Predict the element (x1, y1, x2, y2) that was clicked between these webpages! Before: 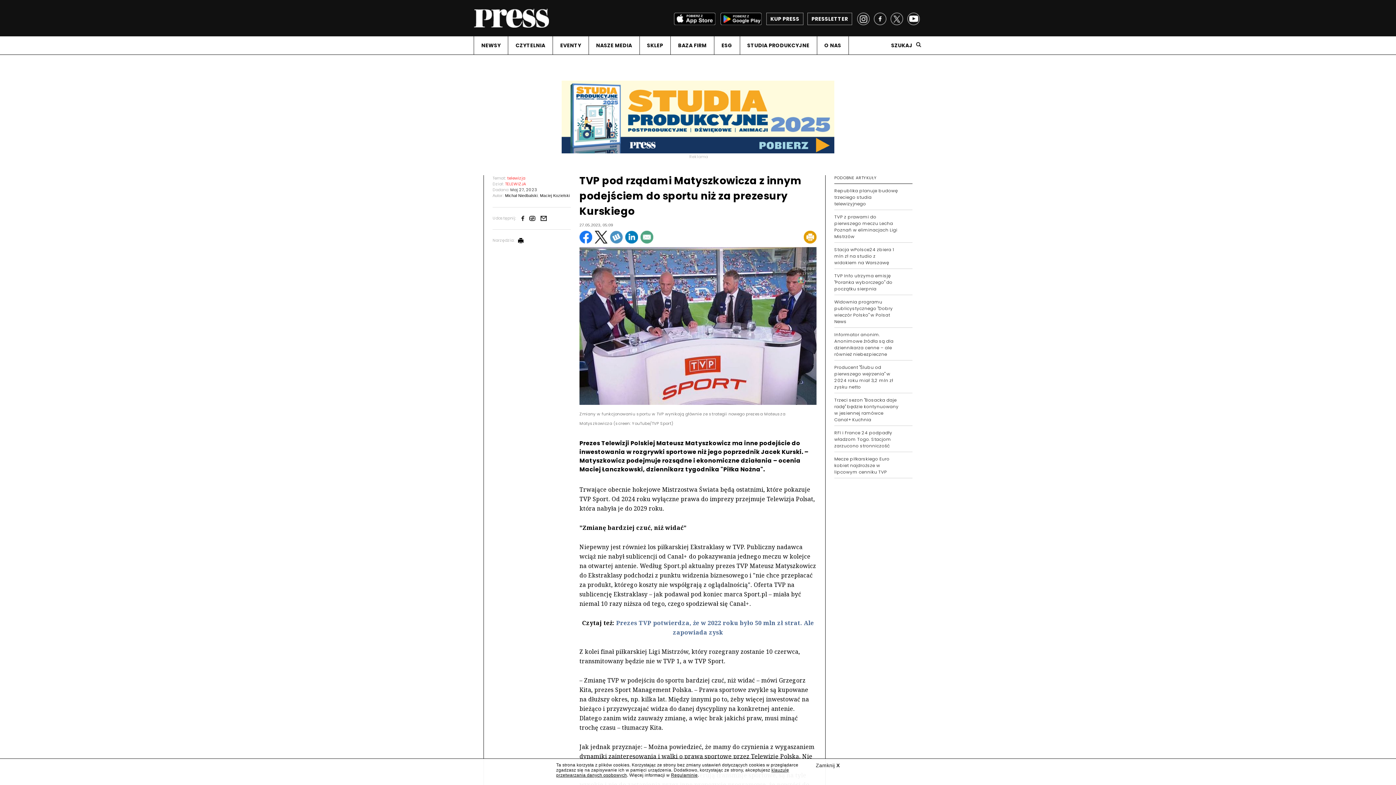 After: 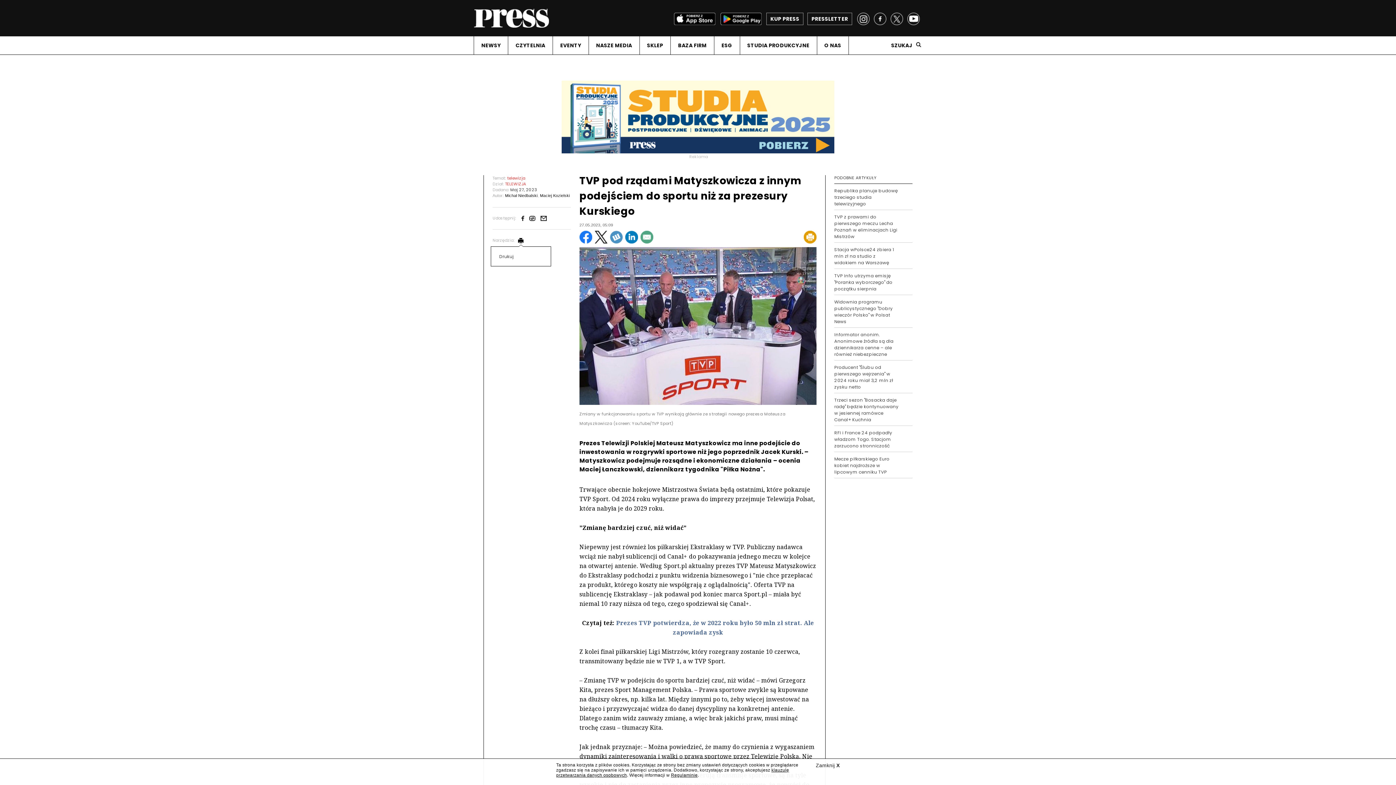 Action: bbox: (518, 229, 523, 250)